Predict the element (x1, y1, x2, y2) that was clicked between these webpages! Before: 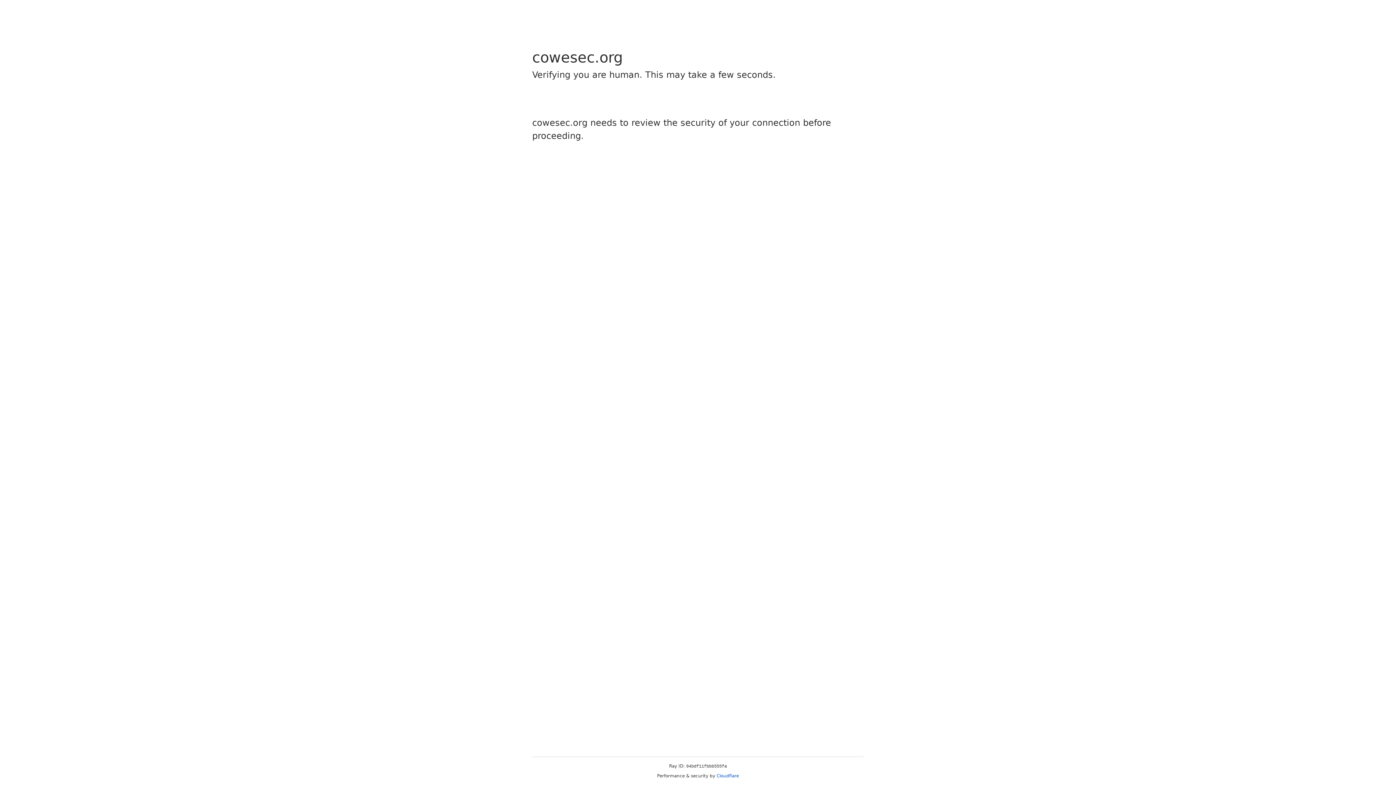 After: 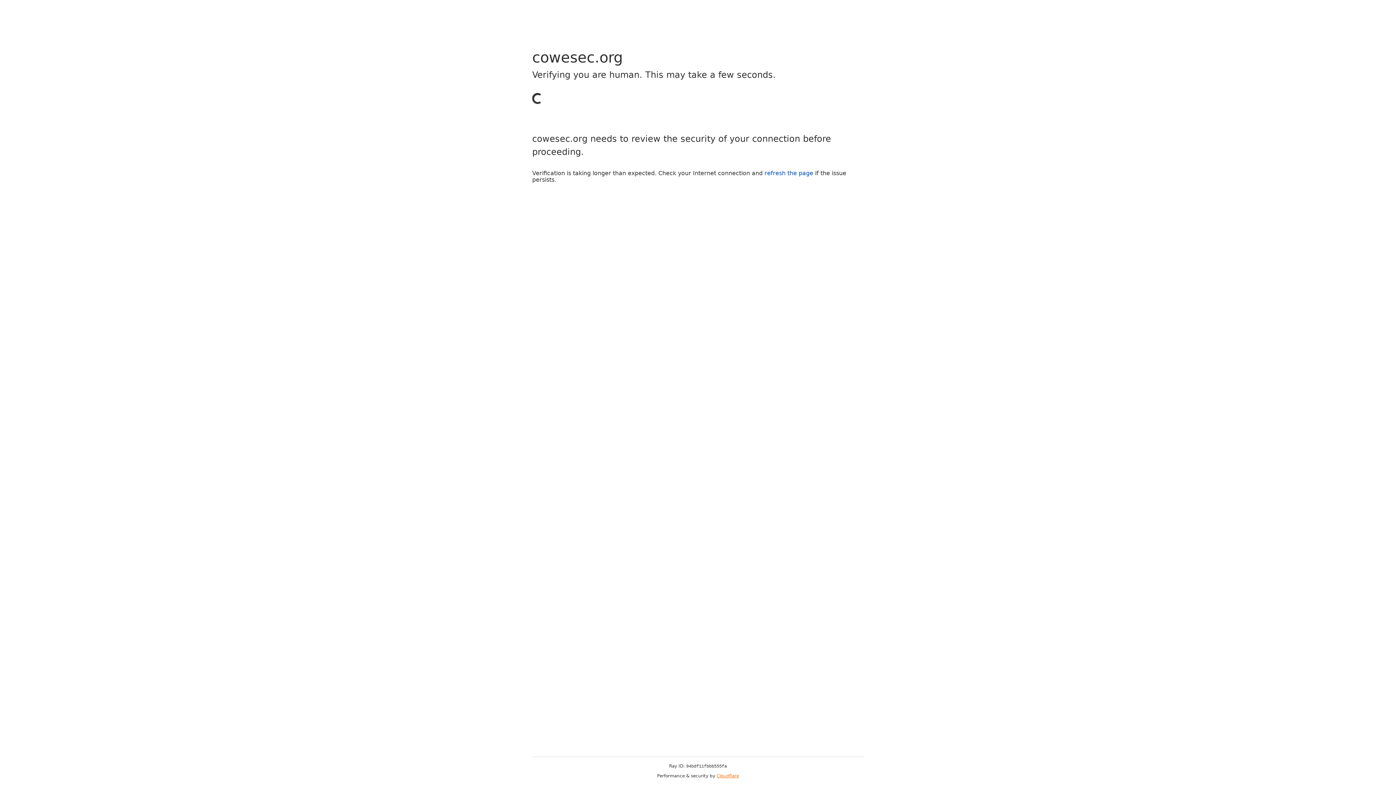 Action: bbox: (716, 773, 739, 778) label: Cloudflare